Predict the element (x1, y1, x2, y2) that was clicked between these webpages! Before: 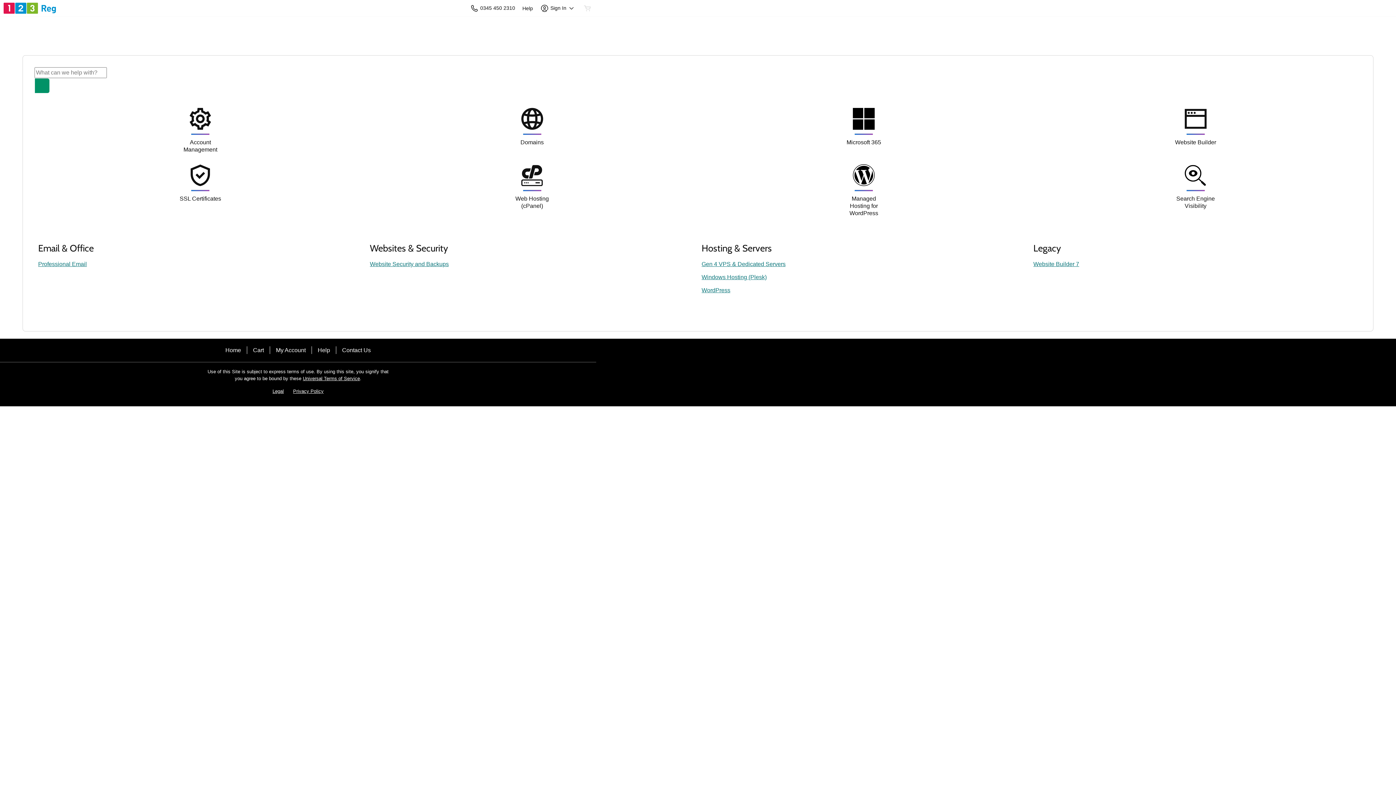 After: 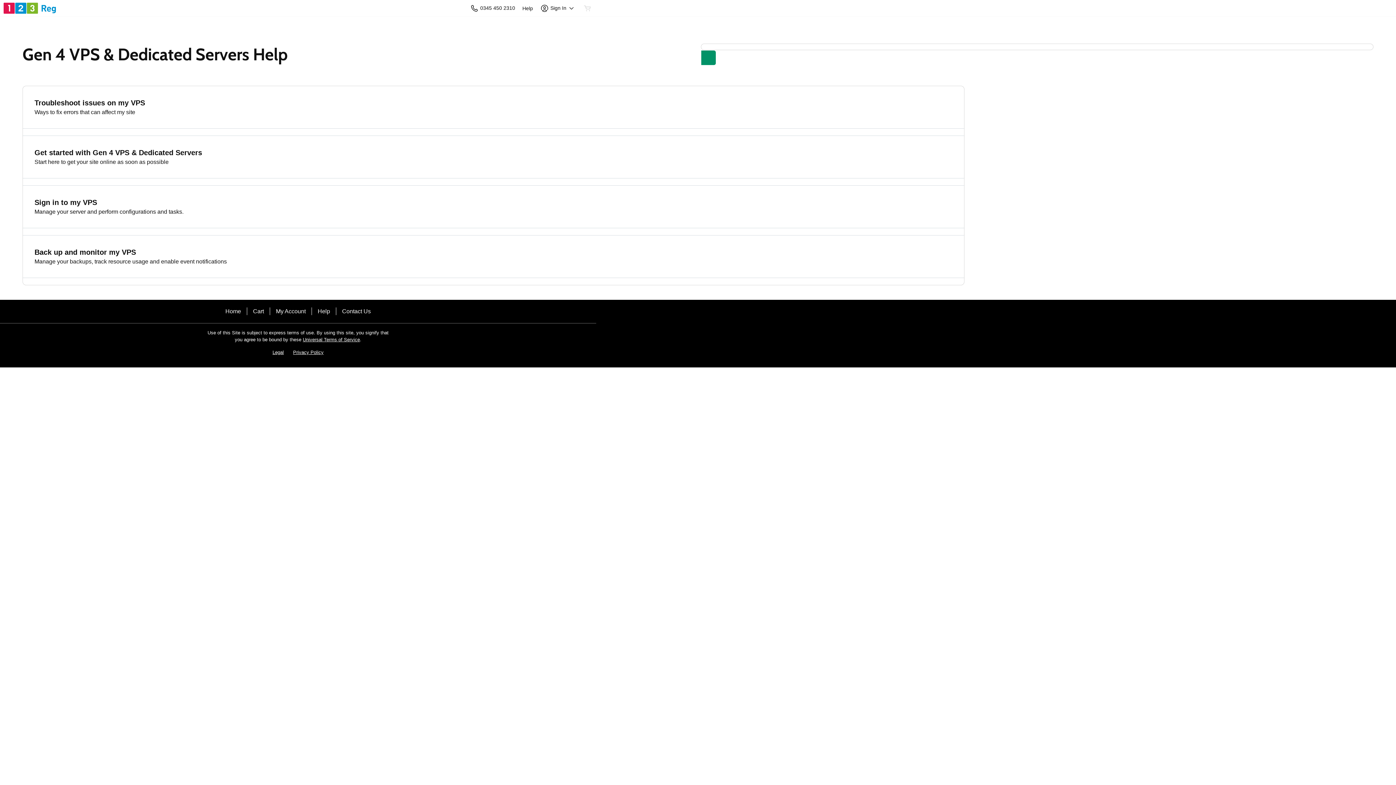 Action: label: Gen 4 VPS & Dedicated Servers bbox: (701, 260, 1026, 268)